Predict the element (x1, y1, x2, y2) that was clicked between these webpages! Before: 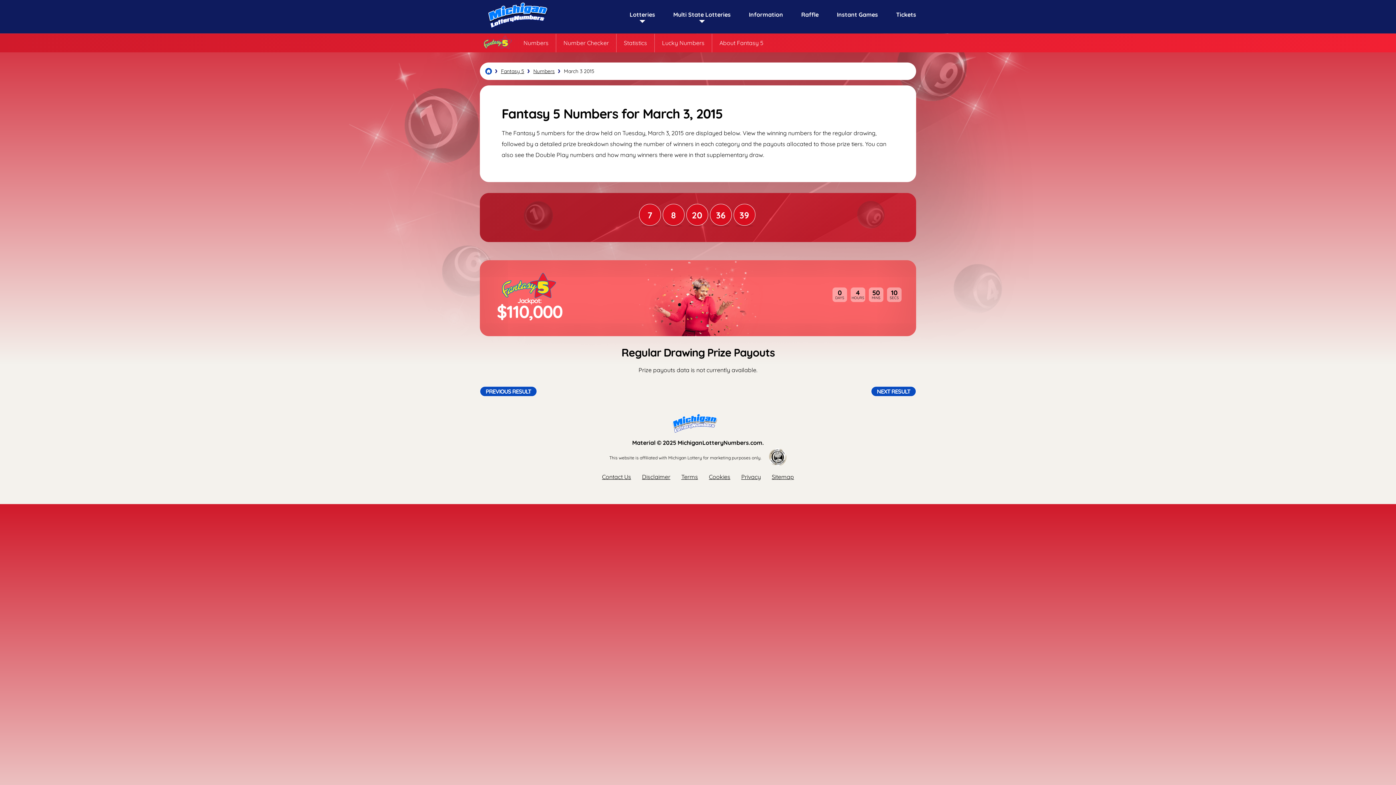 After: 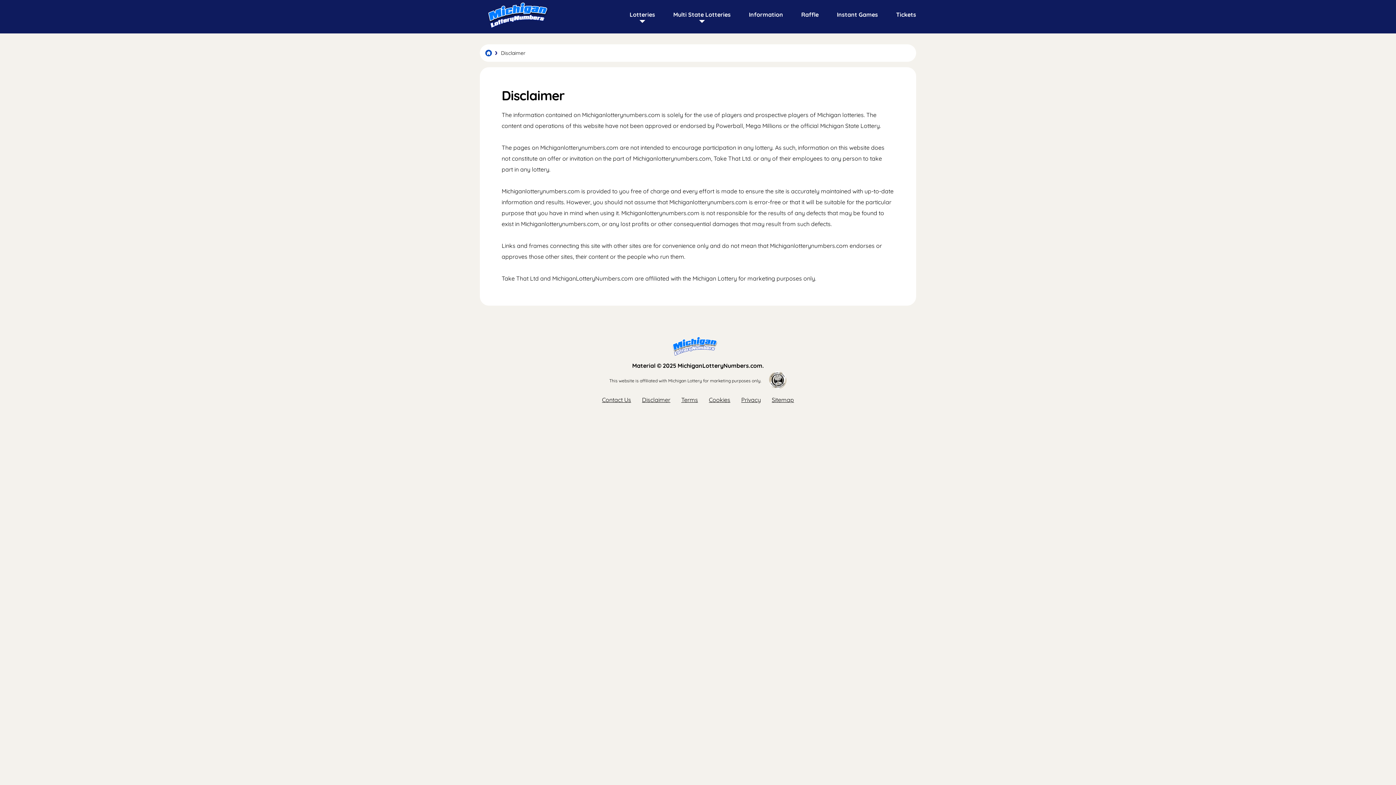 Action: label: Disclaimer bbox: (642, 473, 670, 480)